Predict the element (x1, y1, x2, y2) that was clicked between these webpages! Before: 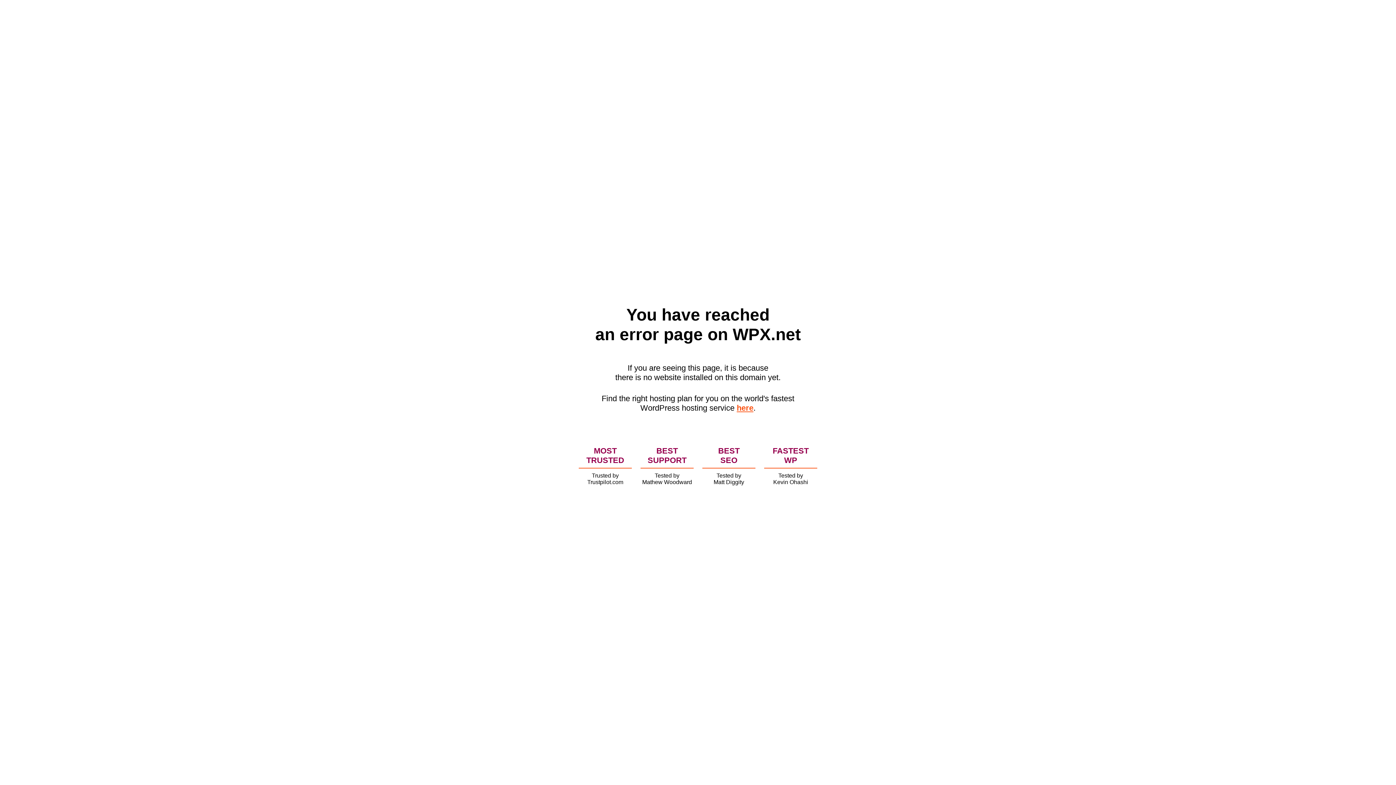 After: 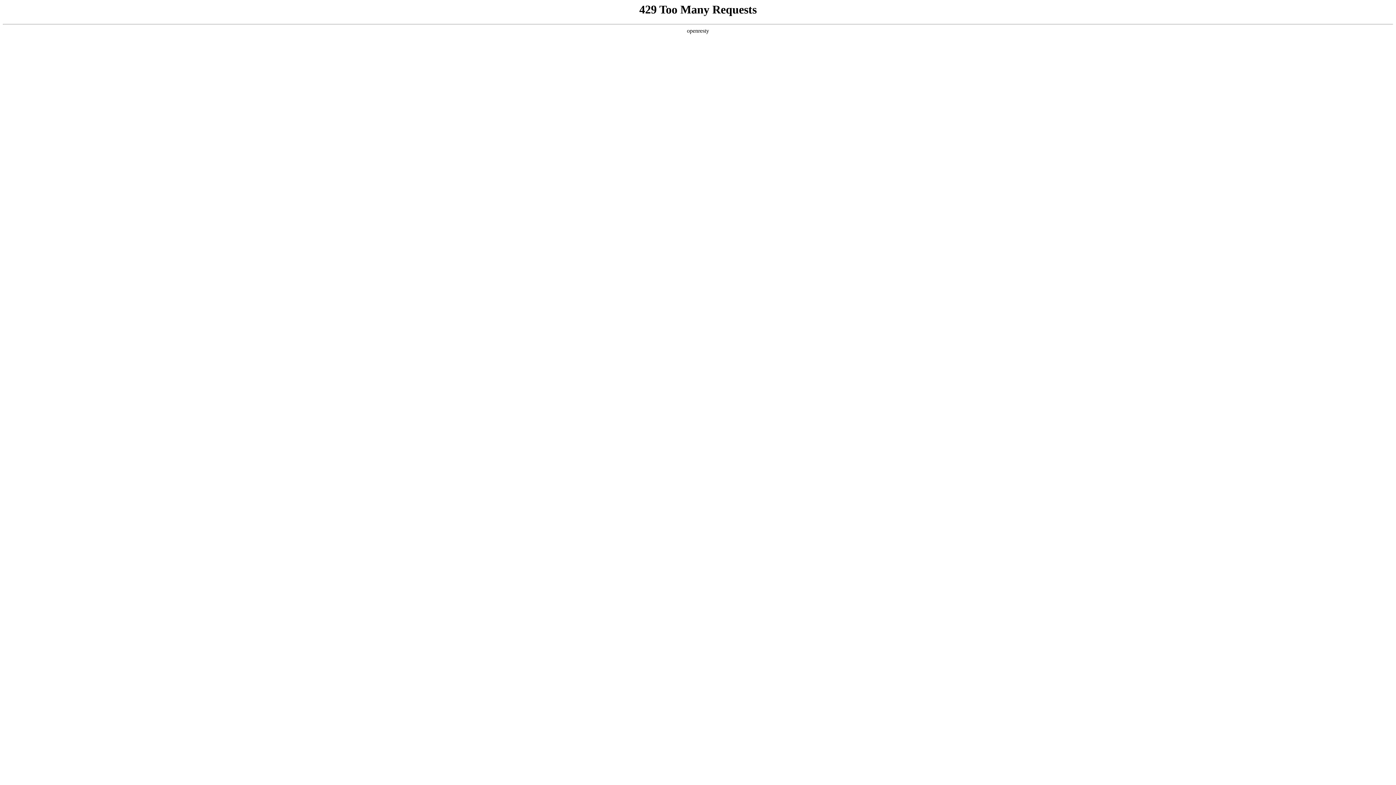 Action: bbox: (736, 403, 753, 412) label: here